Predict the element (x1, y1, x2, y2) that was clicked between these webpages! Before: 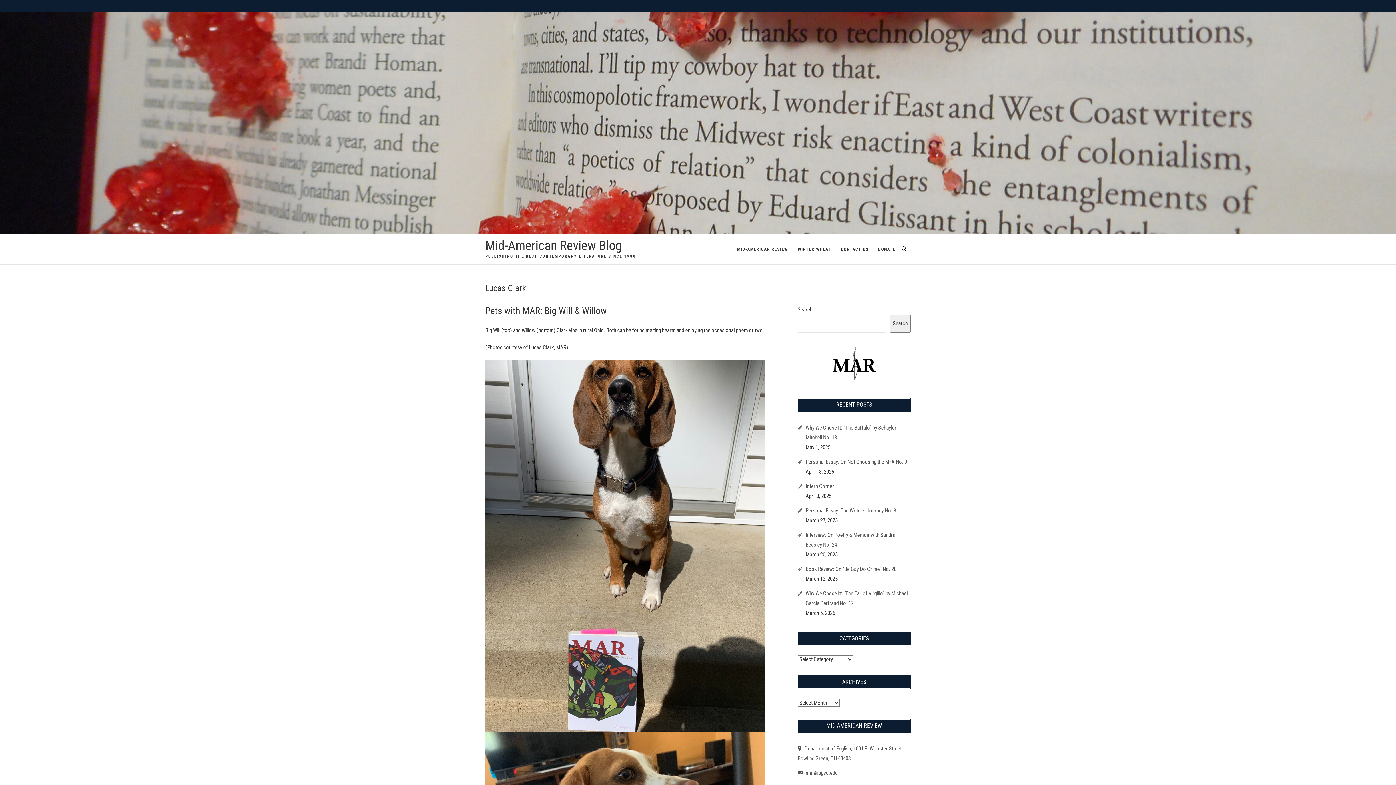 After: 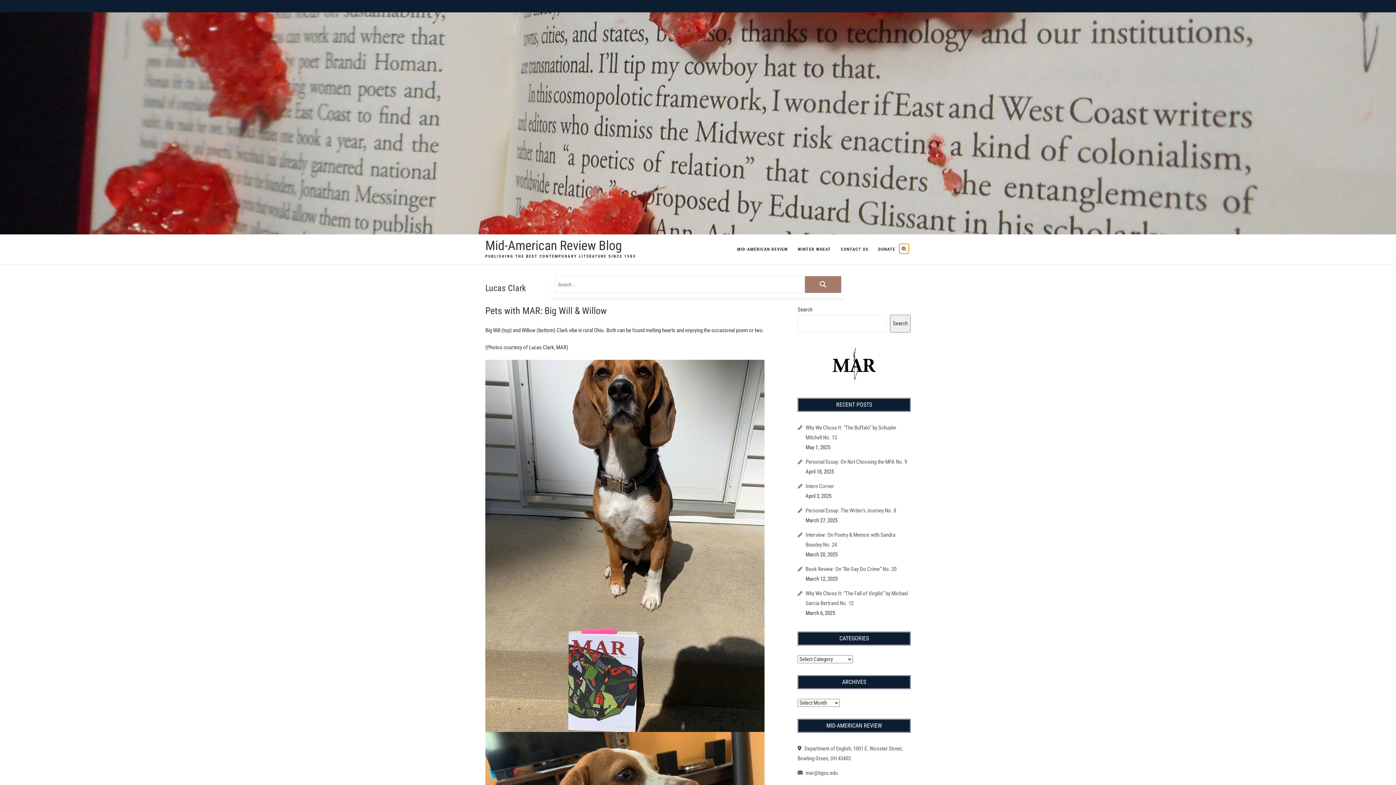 Action: bbox: (899, 244, 909, 253)